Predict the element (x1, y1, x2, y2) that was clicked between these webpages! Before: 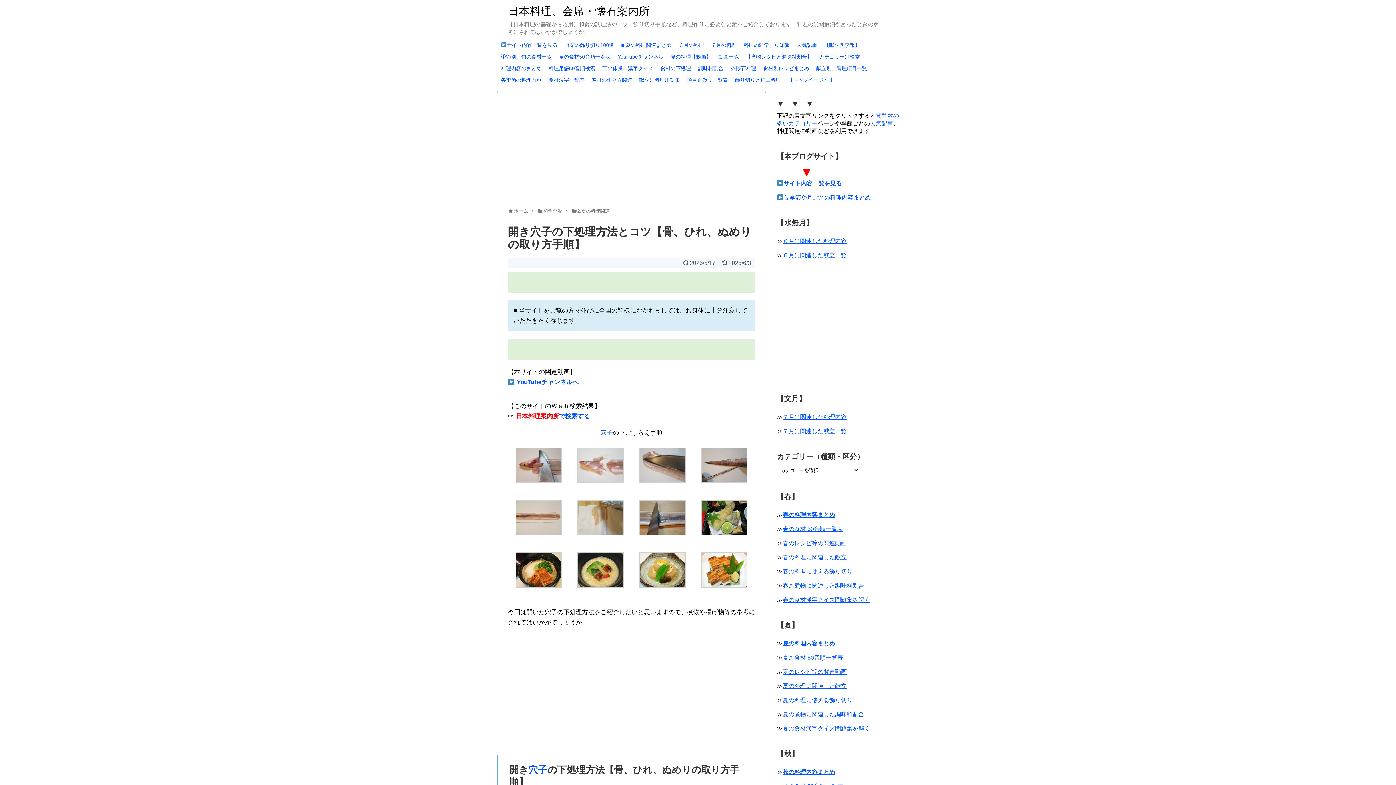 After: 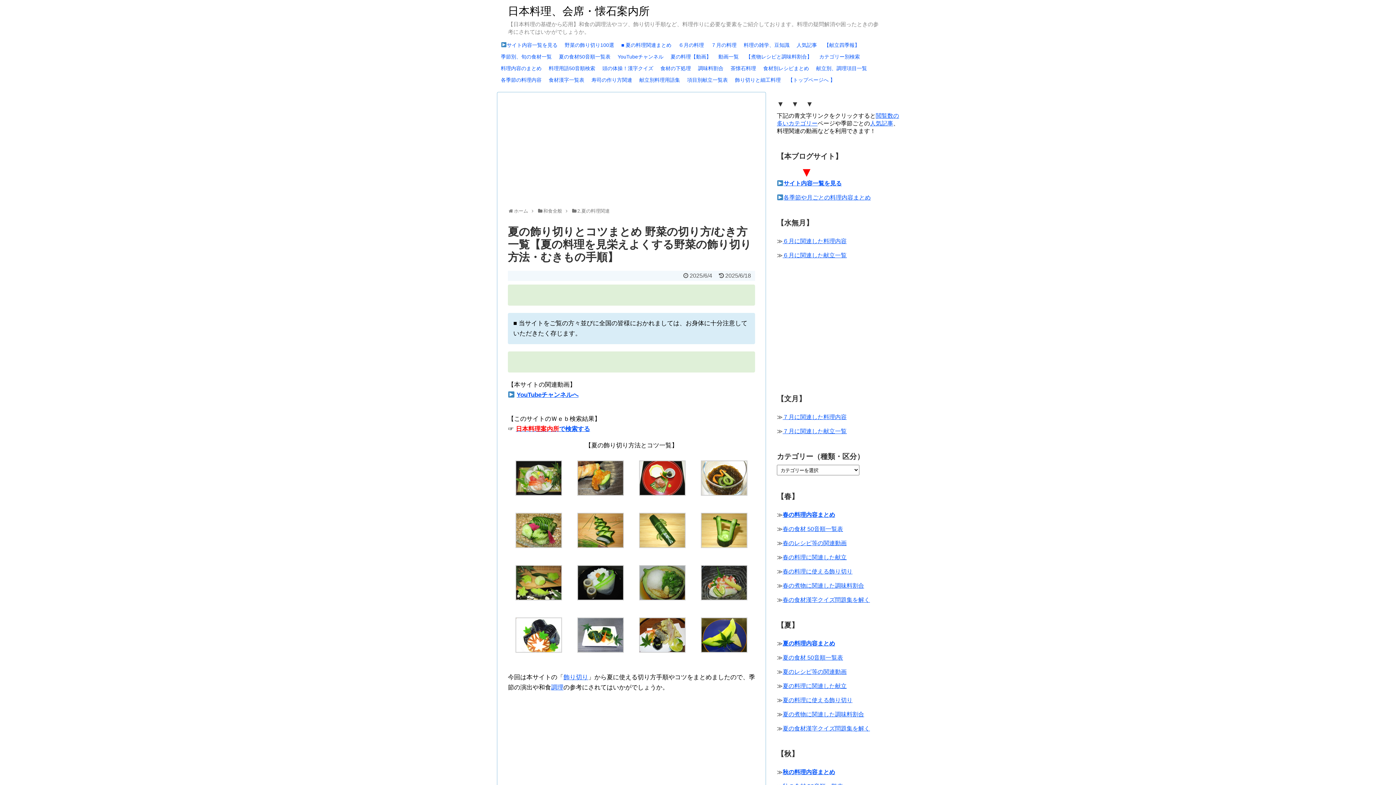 Action: label: 夏の料理に使える飾り切り bbox: (782, 697, 852, 703)